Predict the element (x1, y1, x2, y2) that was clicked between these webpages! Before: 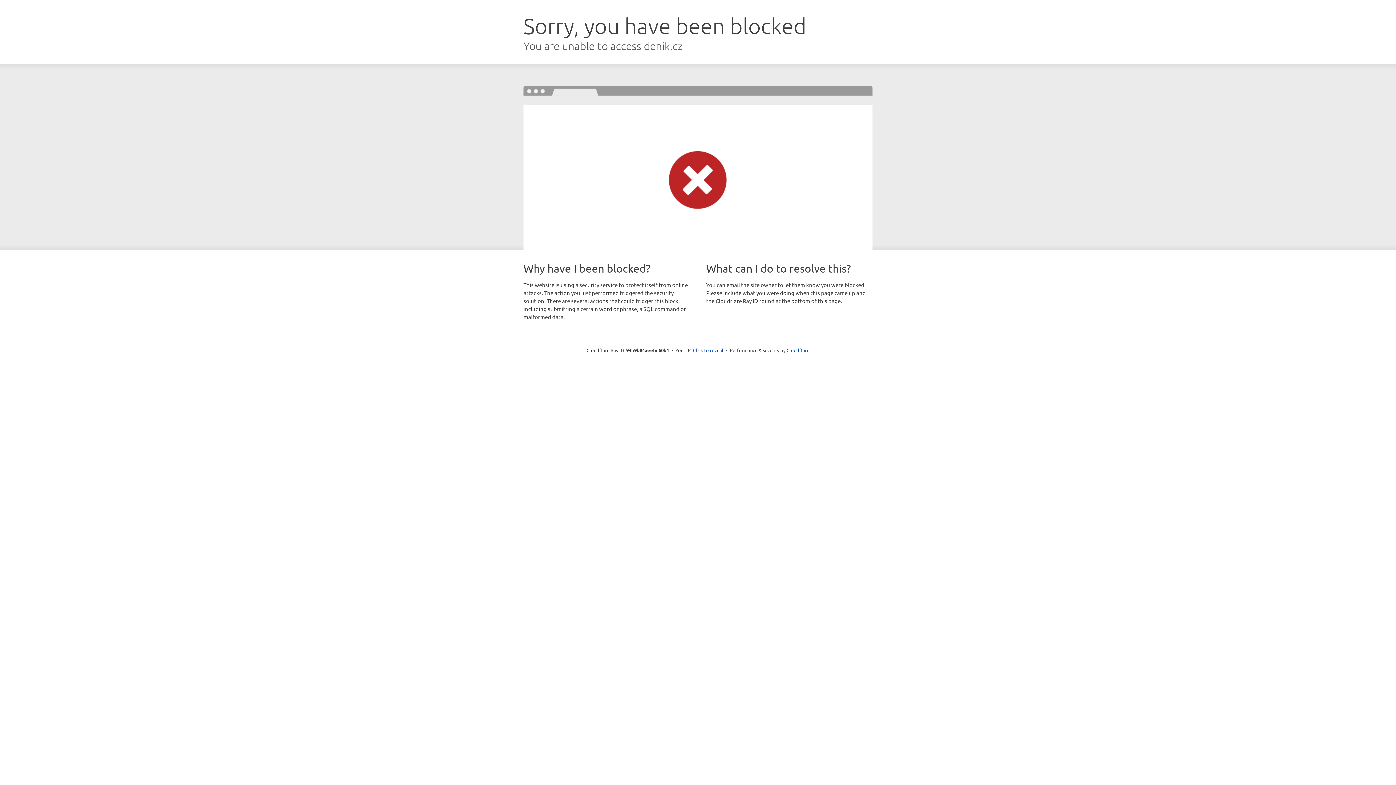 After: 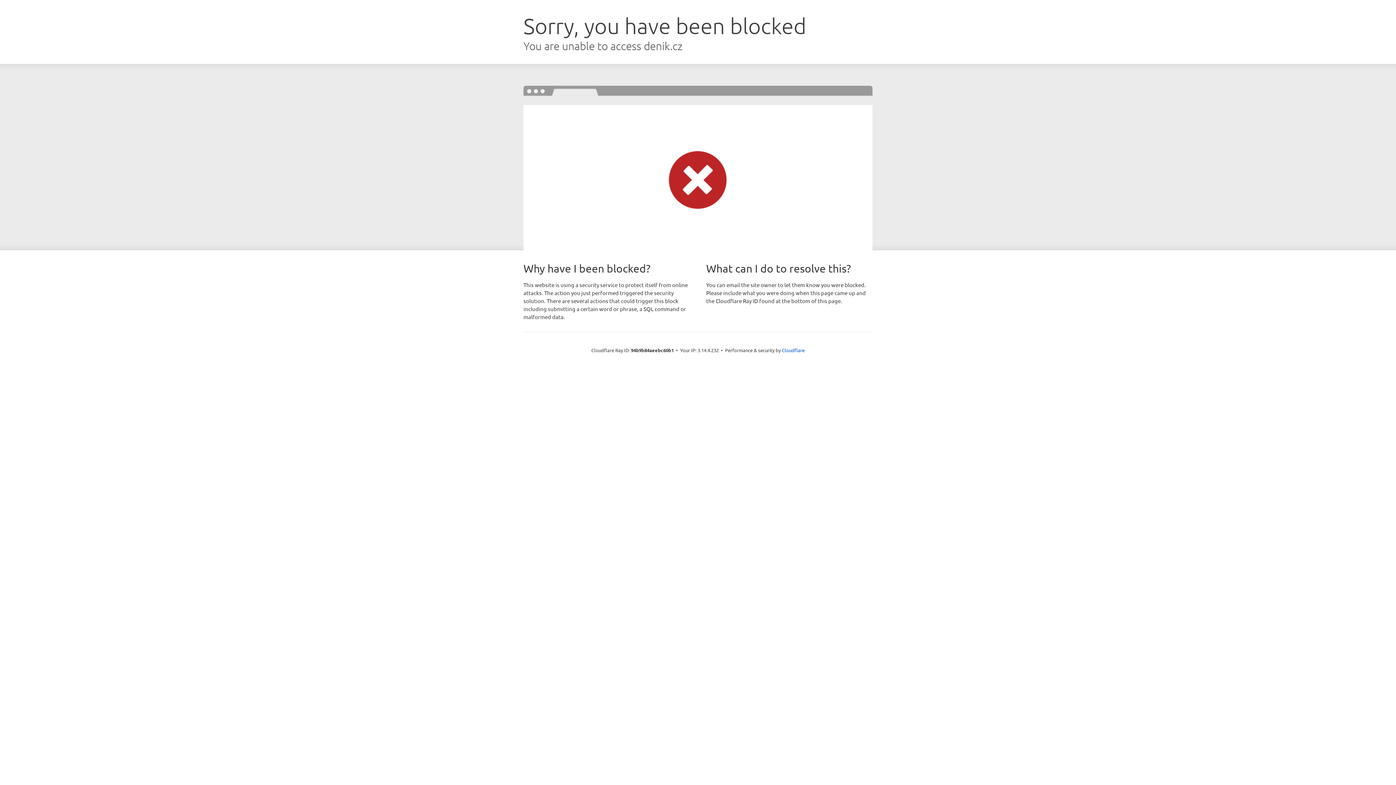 Action: label: Click to reveal bbox: (693, 346, 723, 353)